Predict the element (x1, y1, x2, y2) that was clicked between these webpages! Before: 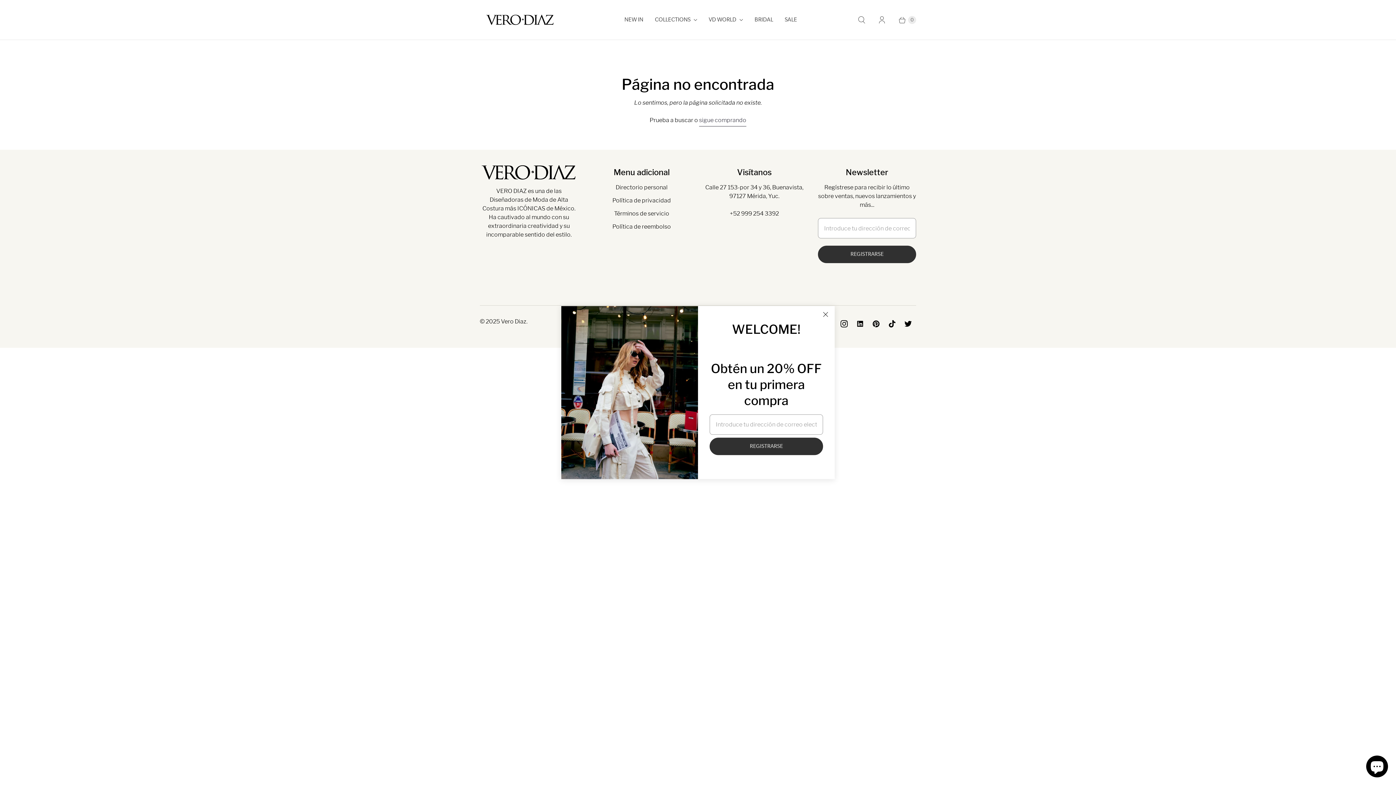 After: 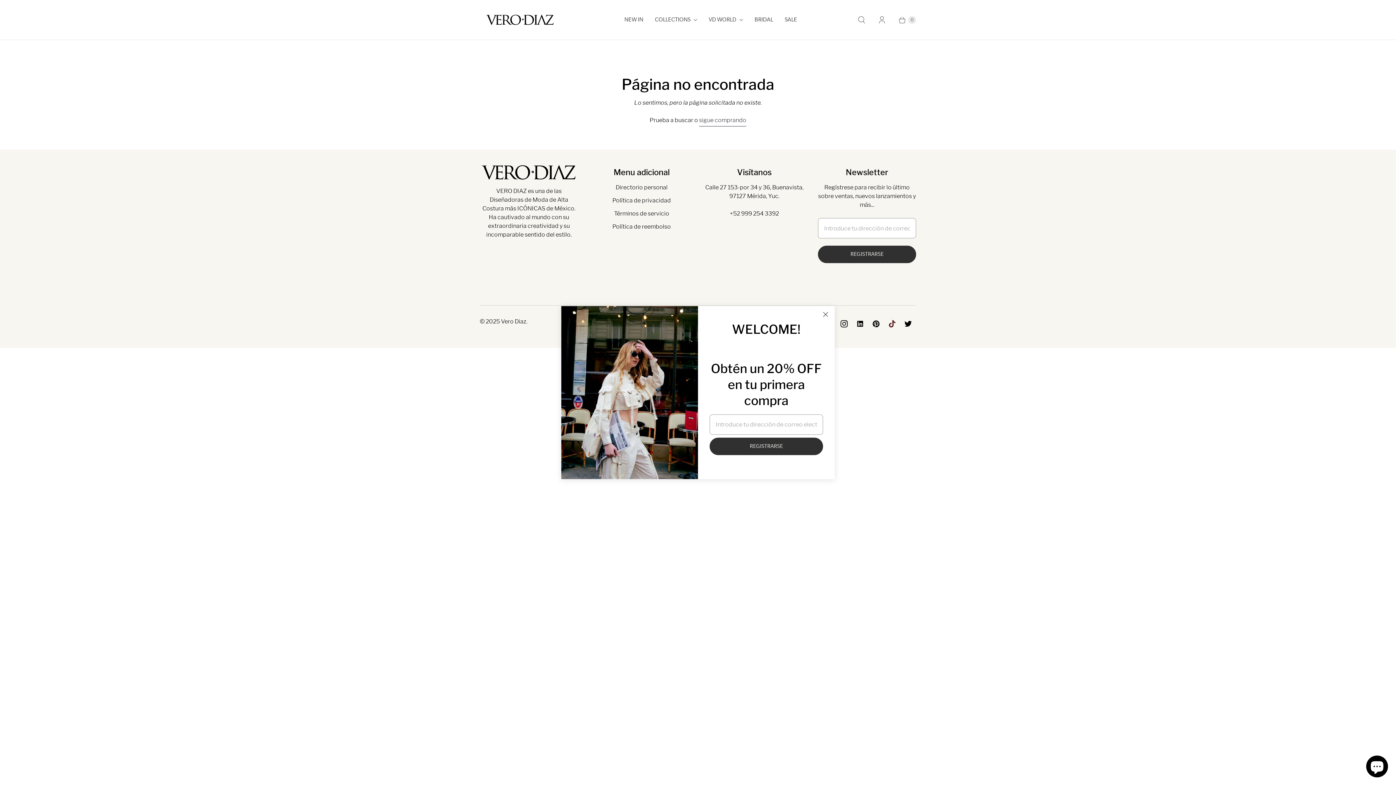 Action: label: Vero Diaz on TikTok bbox: (884, 317, 900, 330)